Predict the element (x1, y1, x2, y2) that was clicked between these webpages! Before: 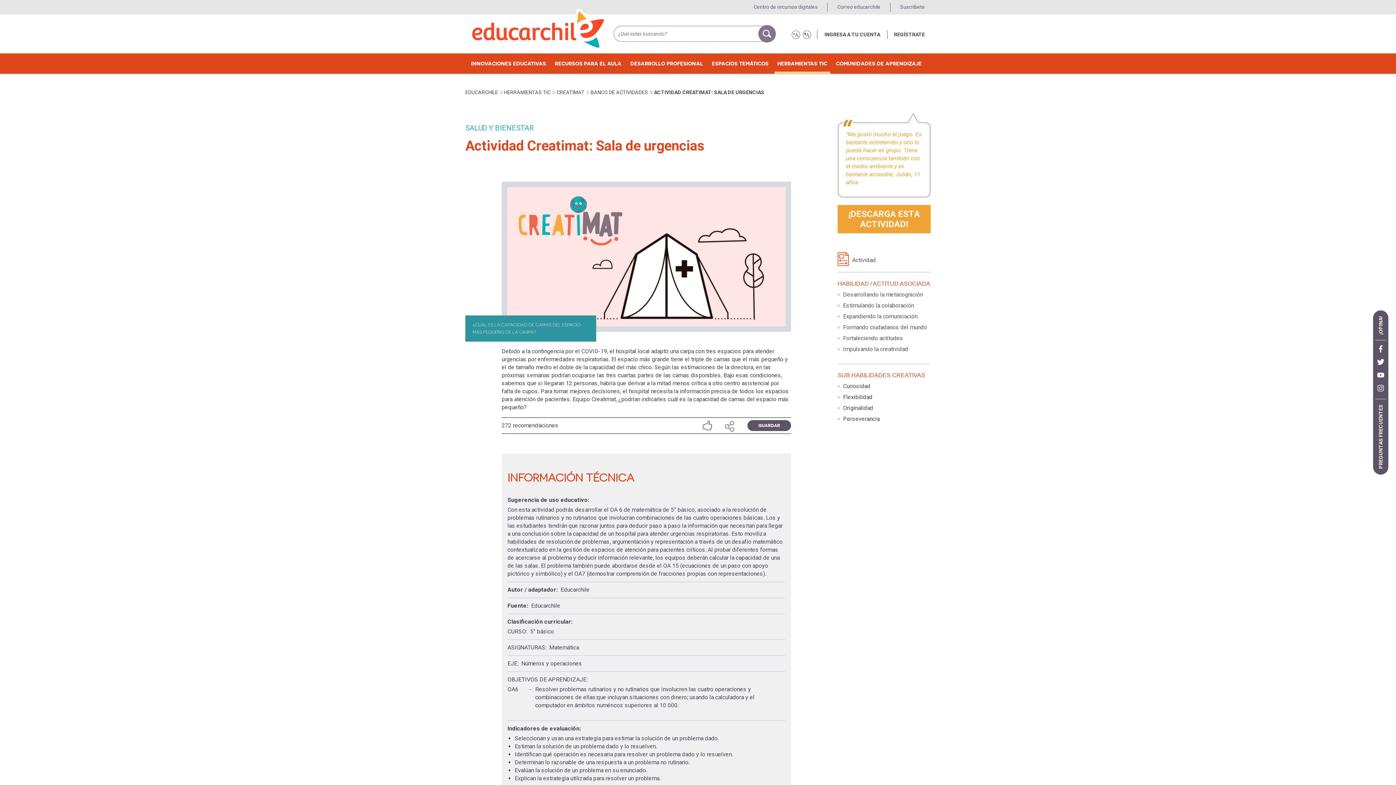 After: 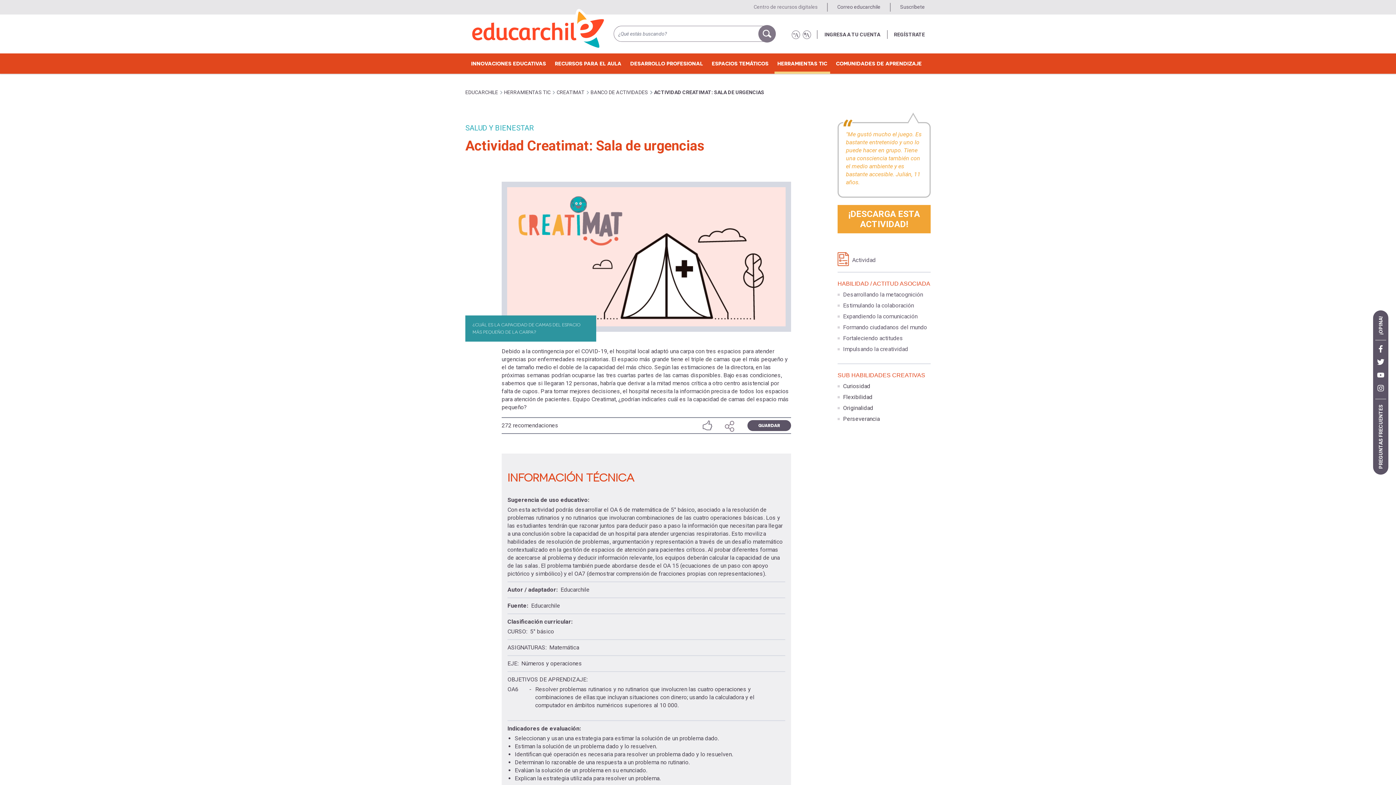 Action: bbox: (753, 3, 817, 10) label: Centro de recursos digitales